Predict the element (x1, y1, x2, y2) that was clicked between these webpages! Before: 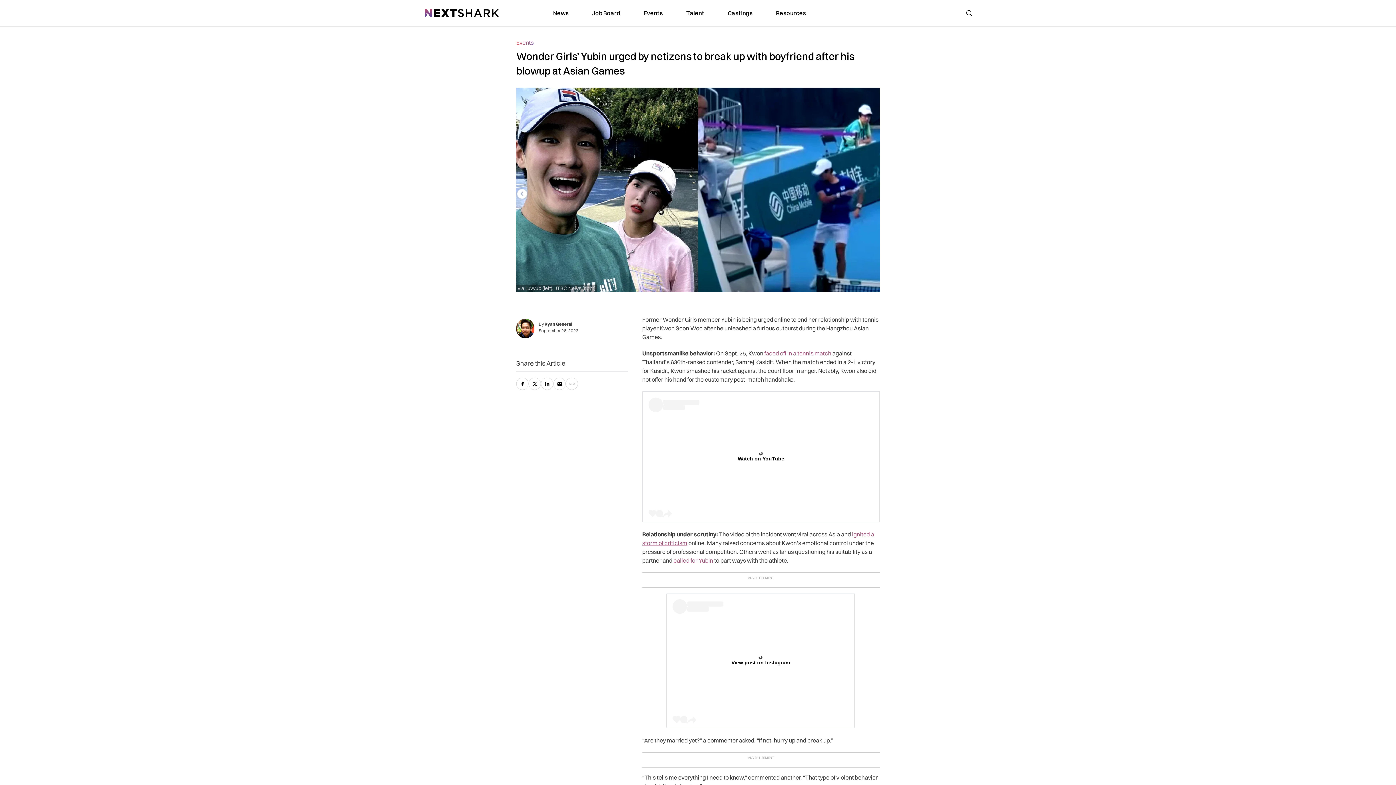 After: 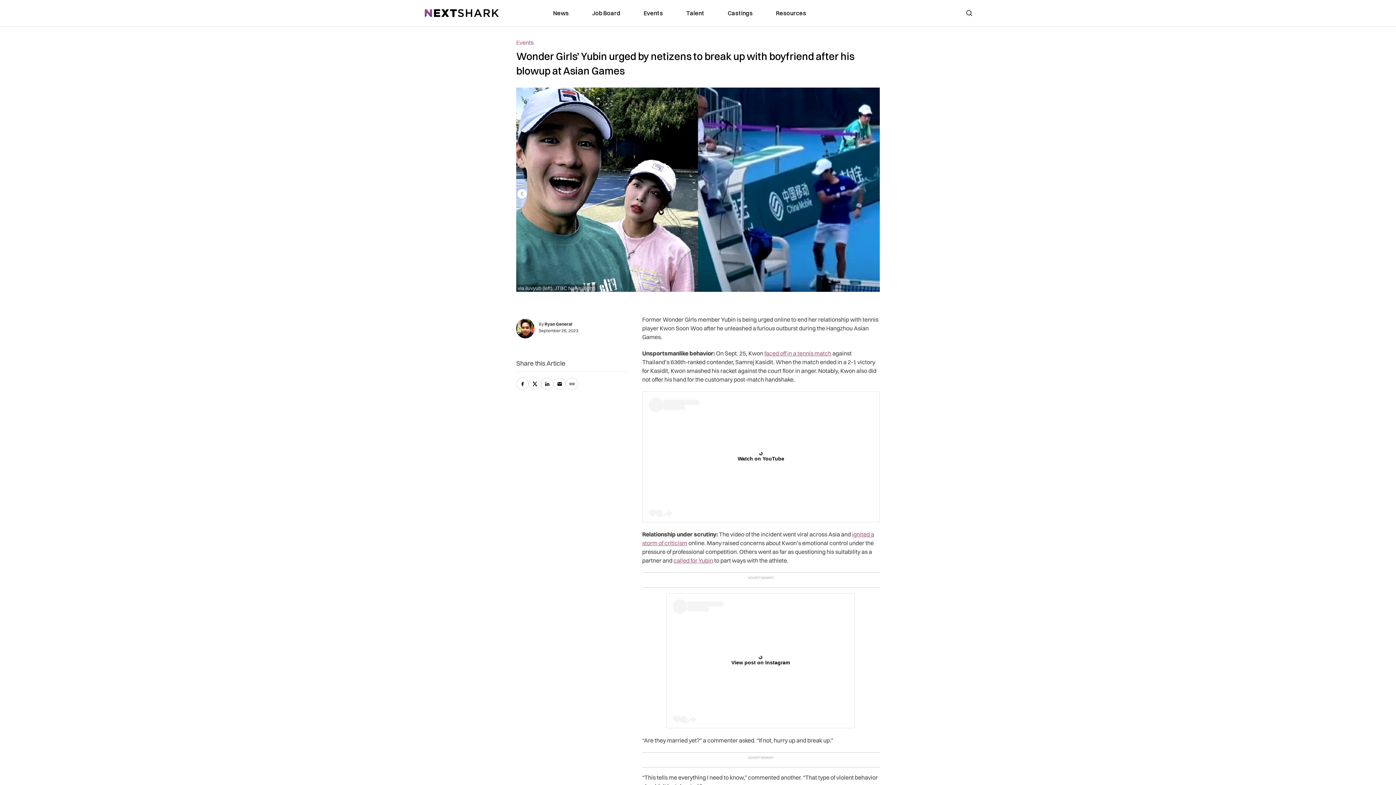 Action: label: View post on Instagram bbox: (667, 593, 854, 728)